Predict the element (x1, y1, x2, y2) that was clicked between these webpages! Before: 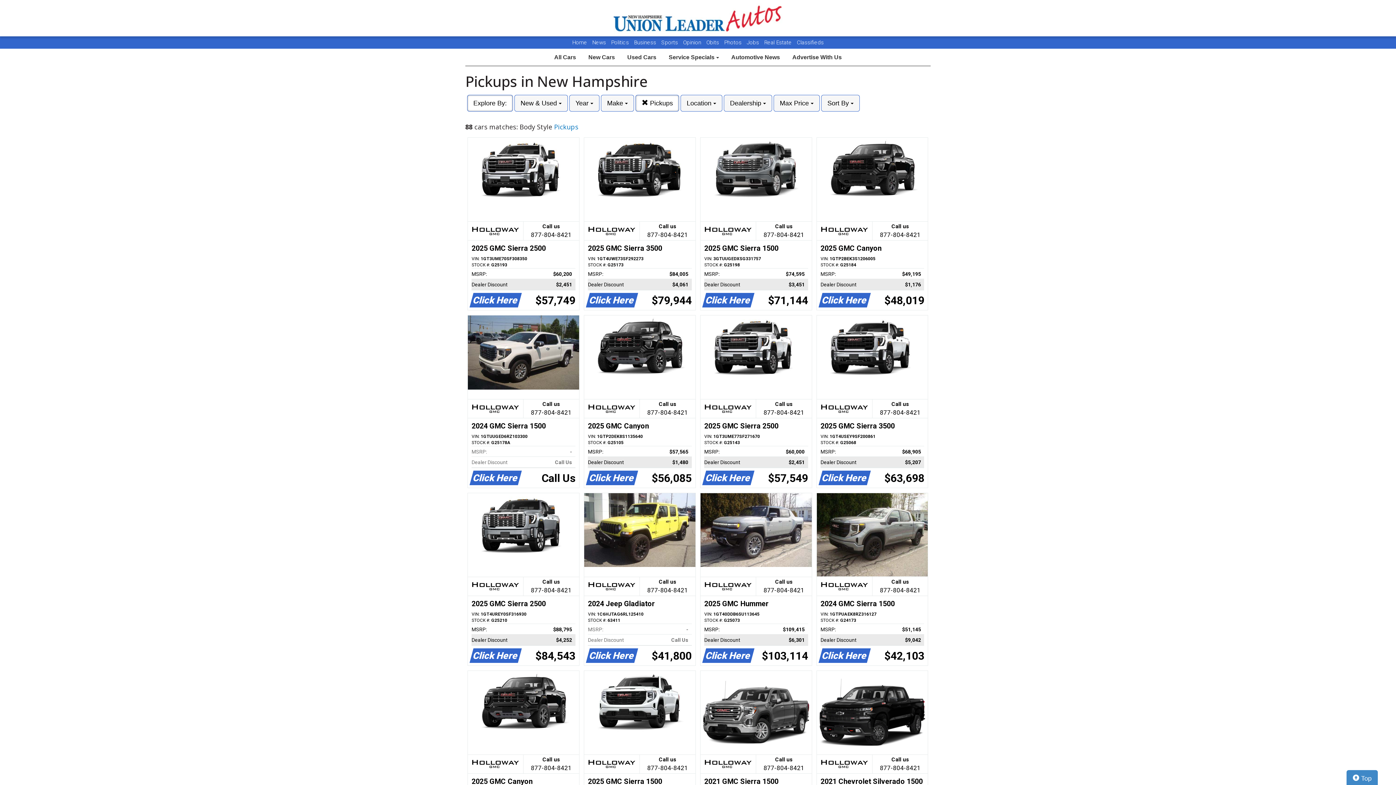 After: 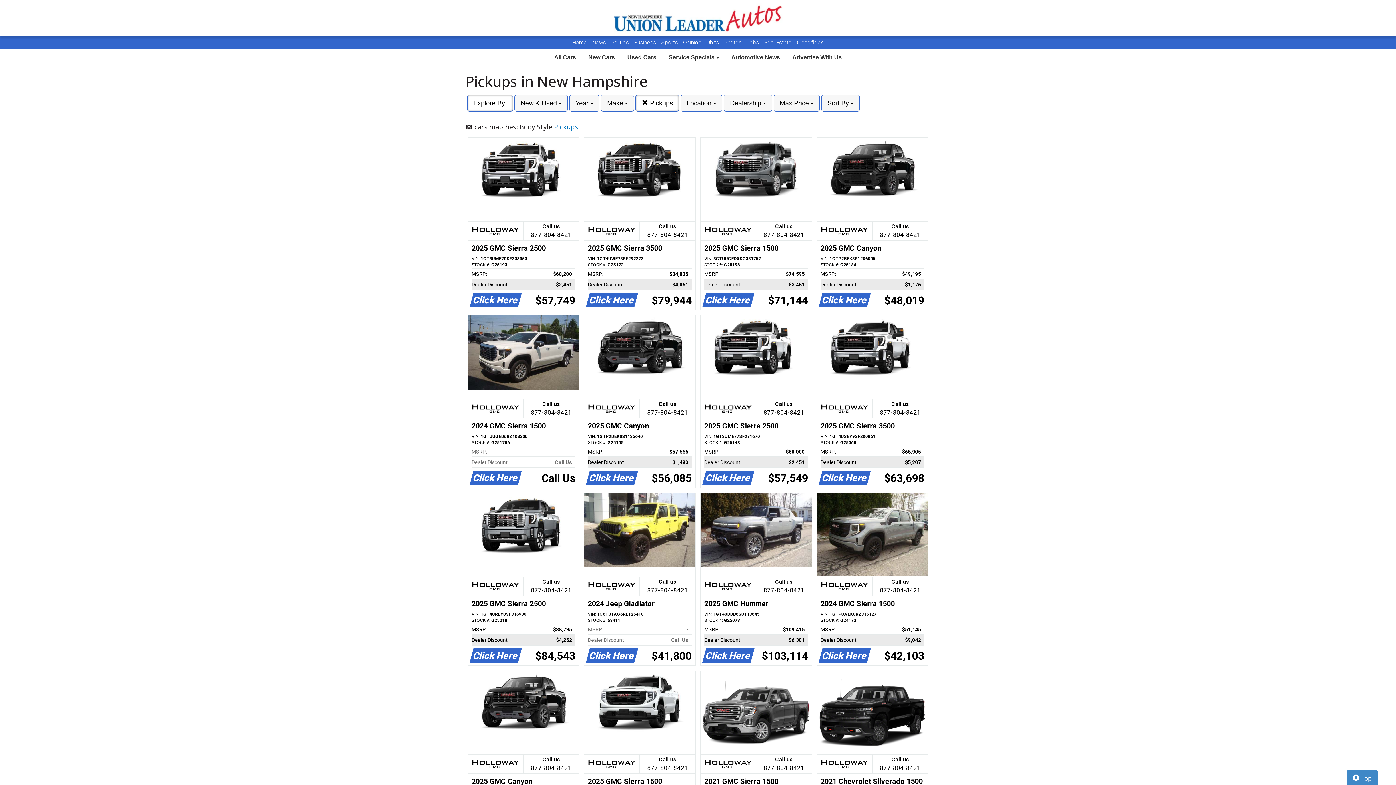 Action: label: Call us

877-804-8421
2025 GMC Hummer
VIN: 1GT40DDB6SU113645
STOCK #: G25073
MSRP:
$109,415   
Dealer Discount
$6,301   
Click Here
$103,114 bbox: (700, 493, 811, 665)